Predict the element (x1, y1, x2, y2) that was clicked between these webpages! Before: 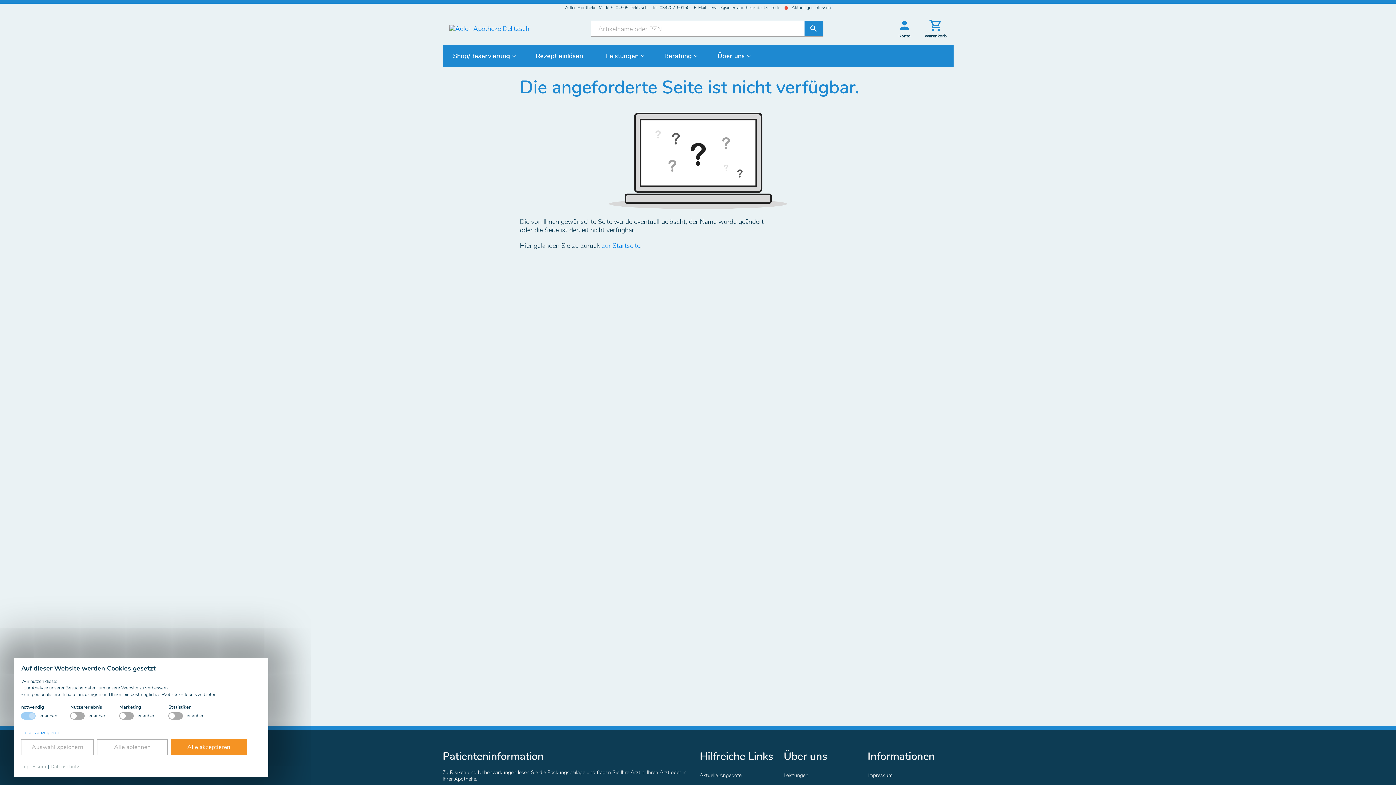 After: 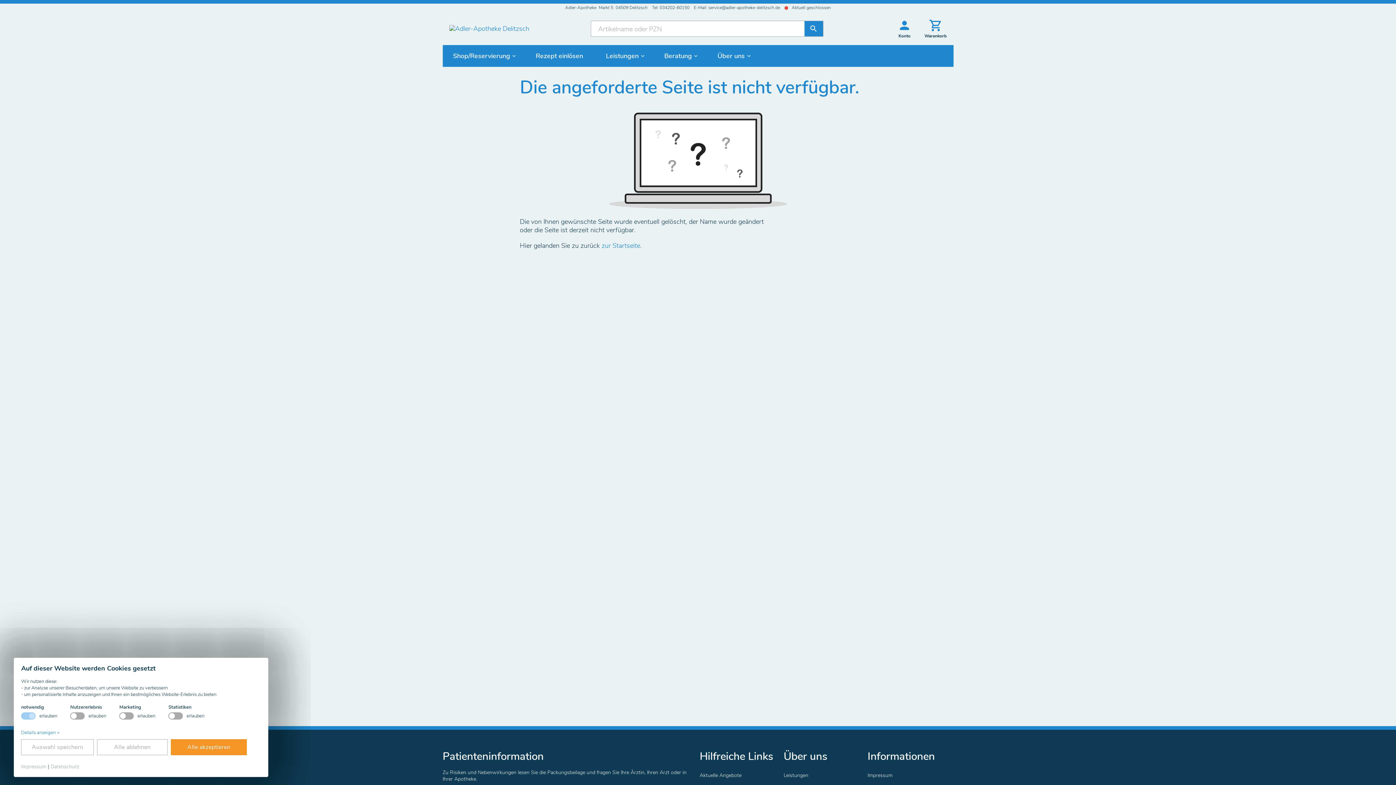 Action: label: Tel: 034202-60150  bbox: (652, 4, 690, 10)